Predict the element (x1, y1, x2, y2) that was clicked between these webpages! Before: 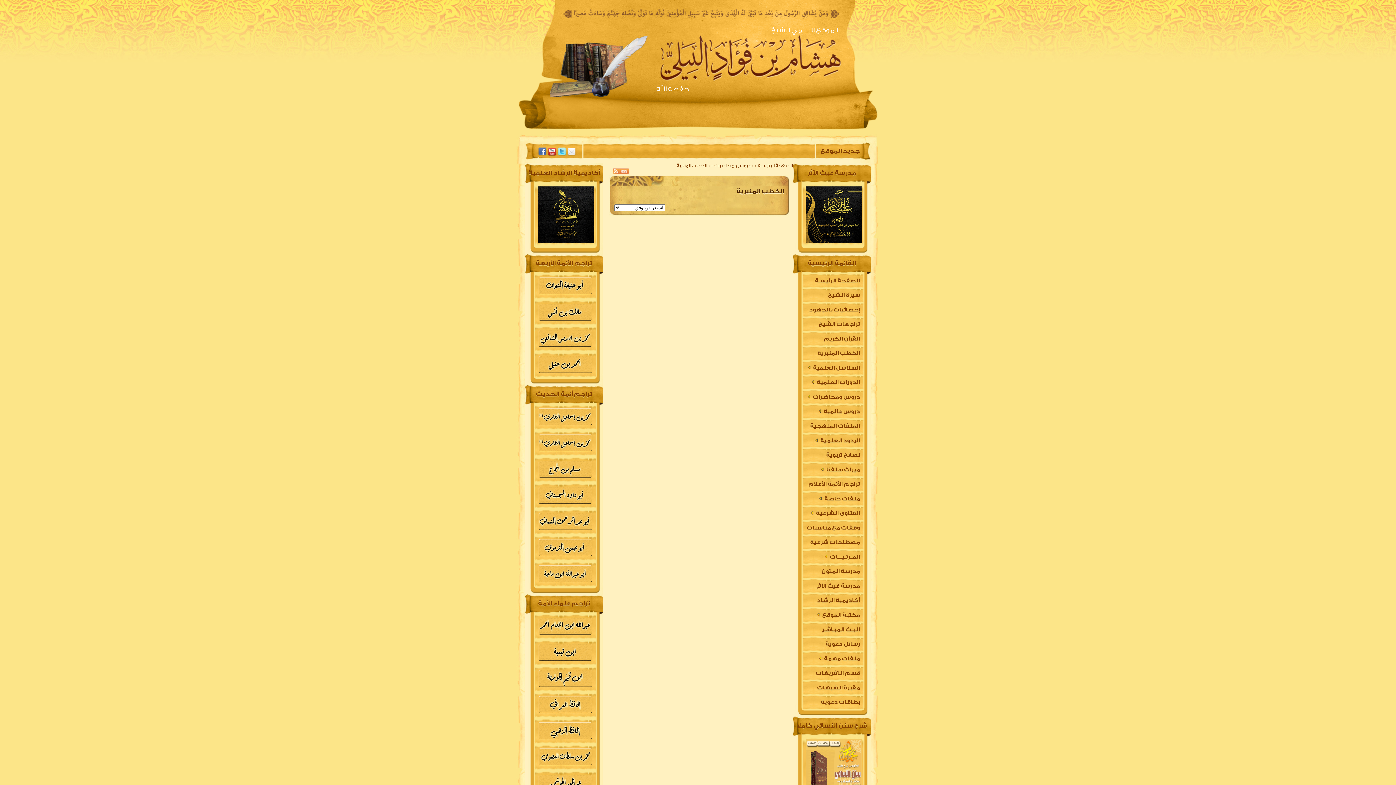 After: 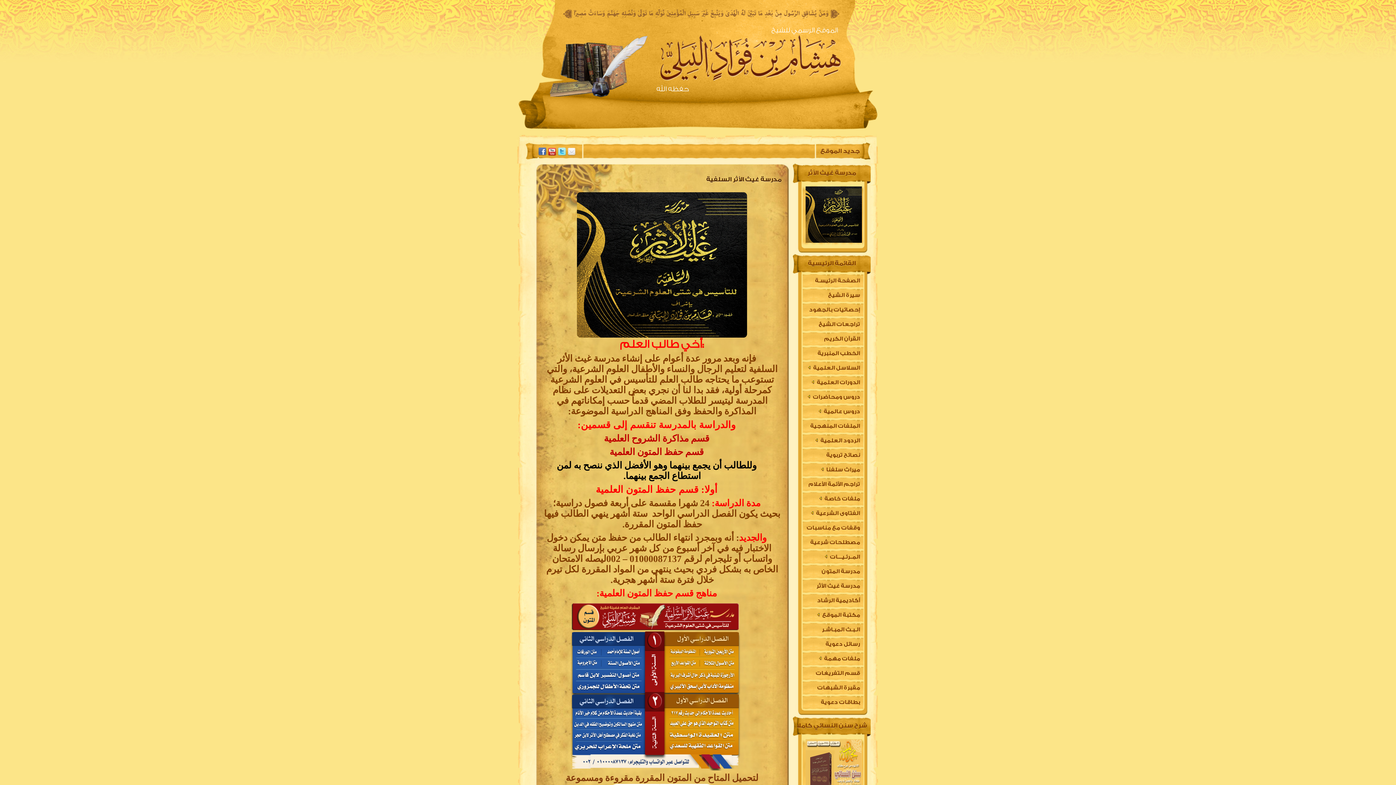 Action: label: مدرسة غيث الأثر السلفية  bbox: (802, 578, 864, 593)